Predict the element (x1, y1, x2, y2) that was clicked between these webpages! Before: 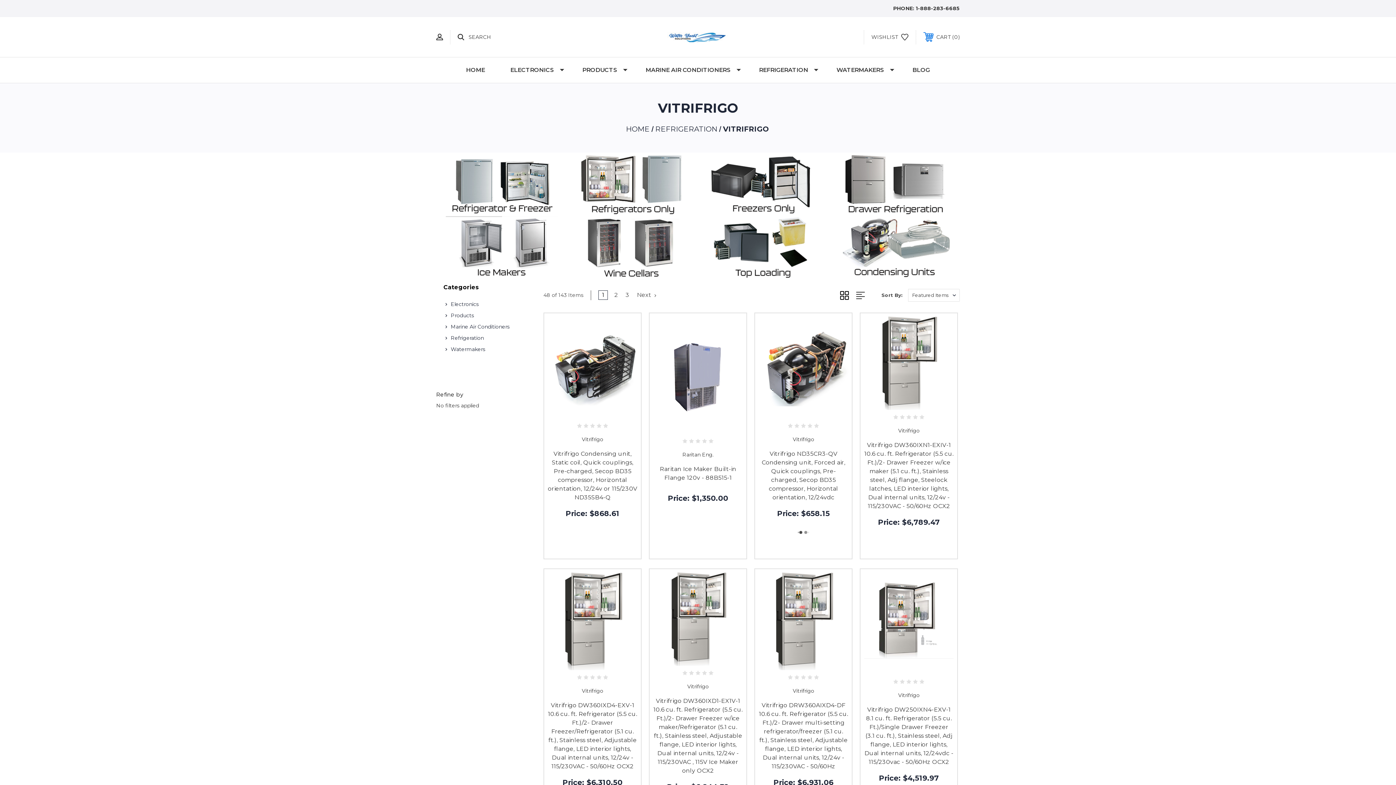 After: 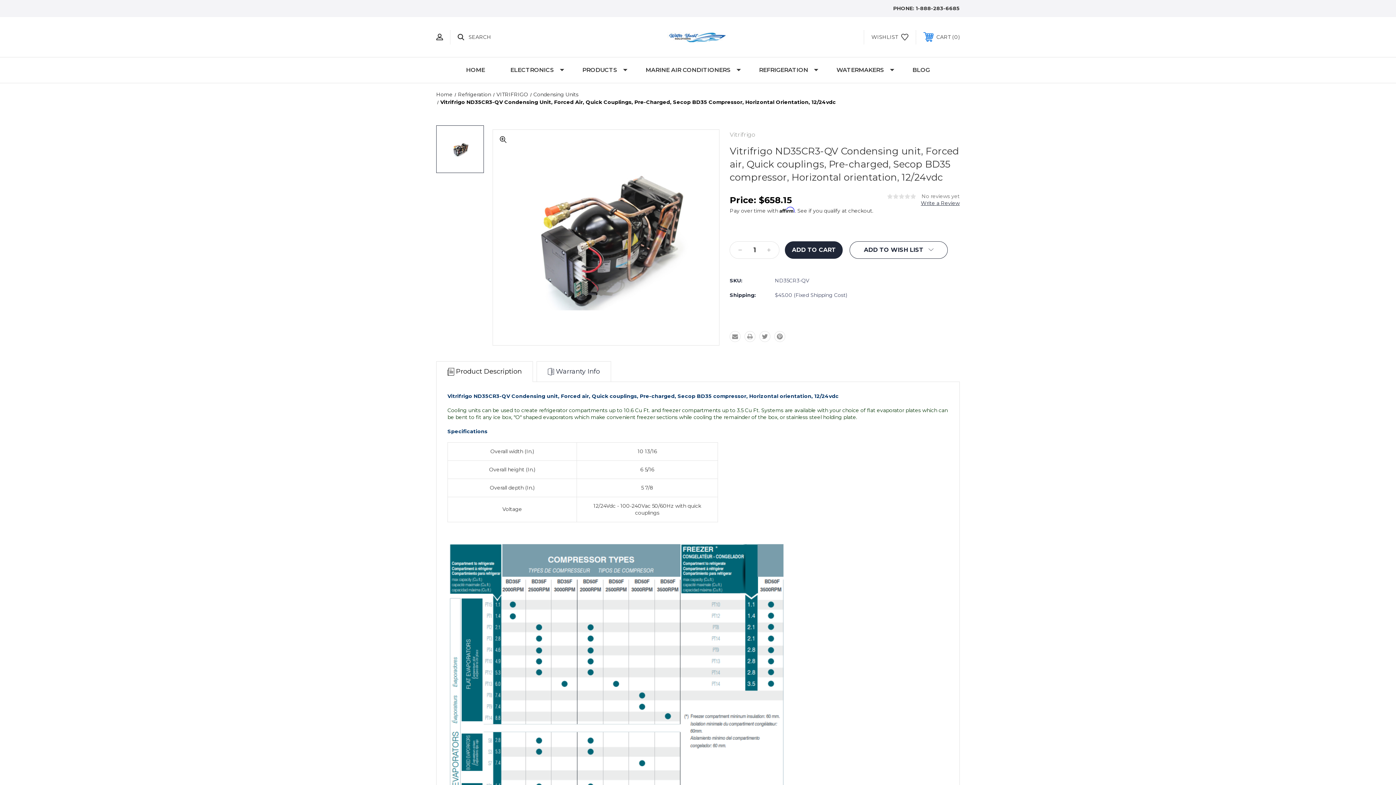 Action: bbox: (758, 317, 848, 406)